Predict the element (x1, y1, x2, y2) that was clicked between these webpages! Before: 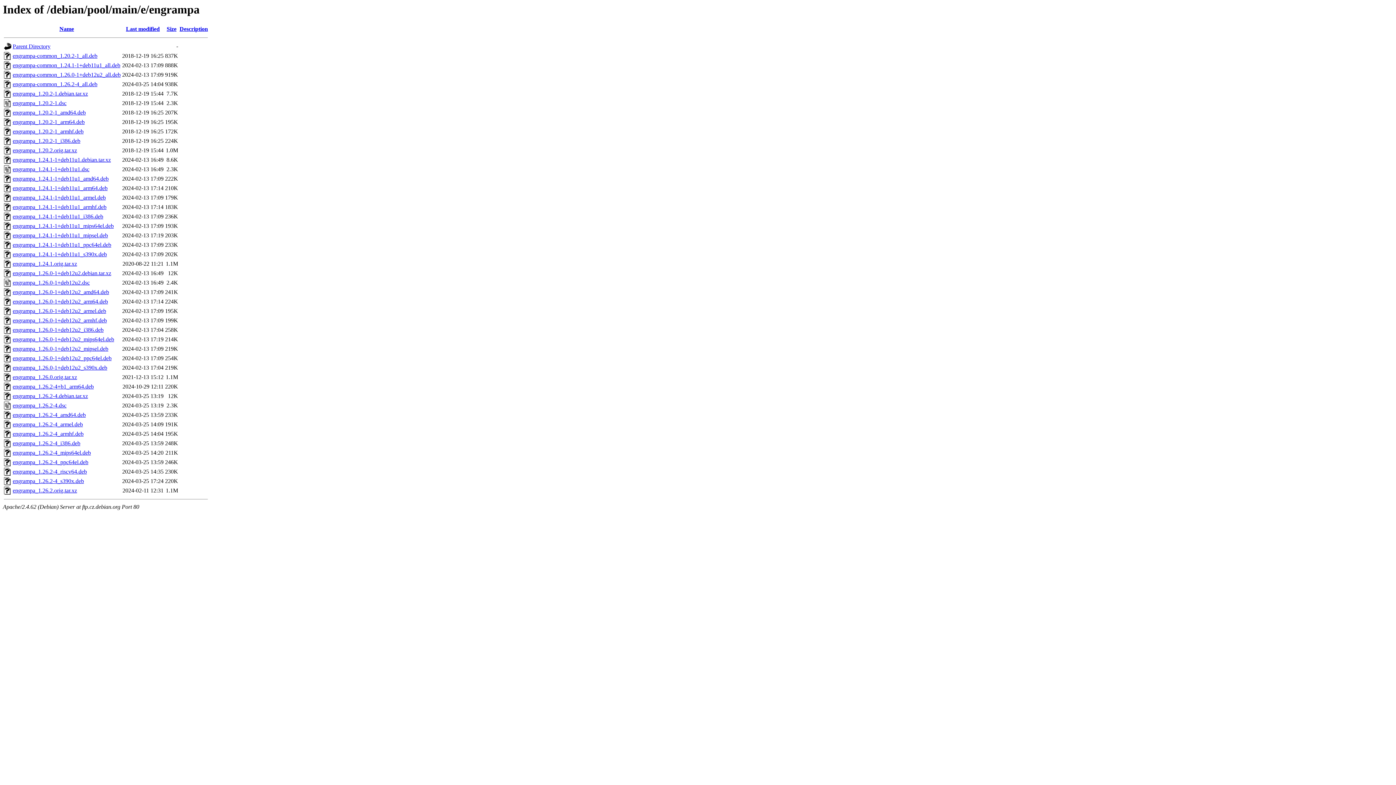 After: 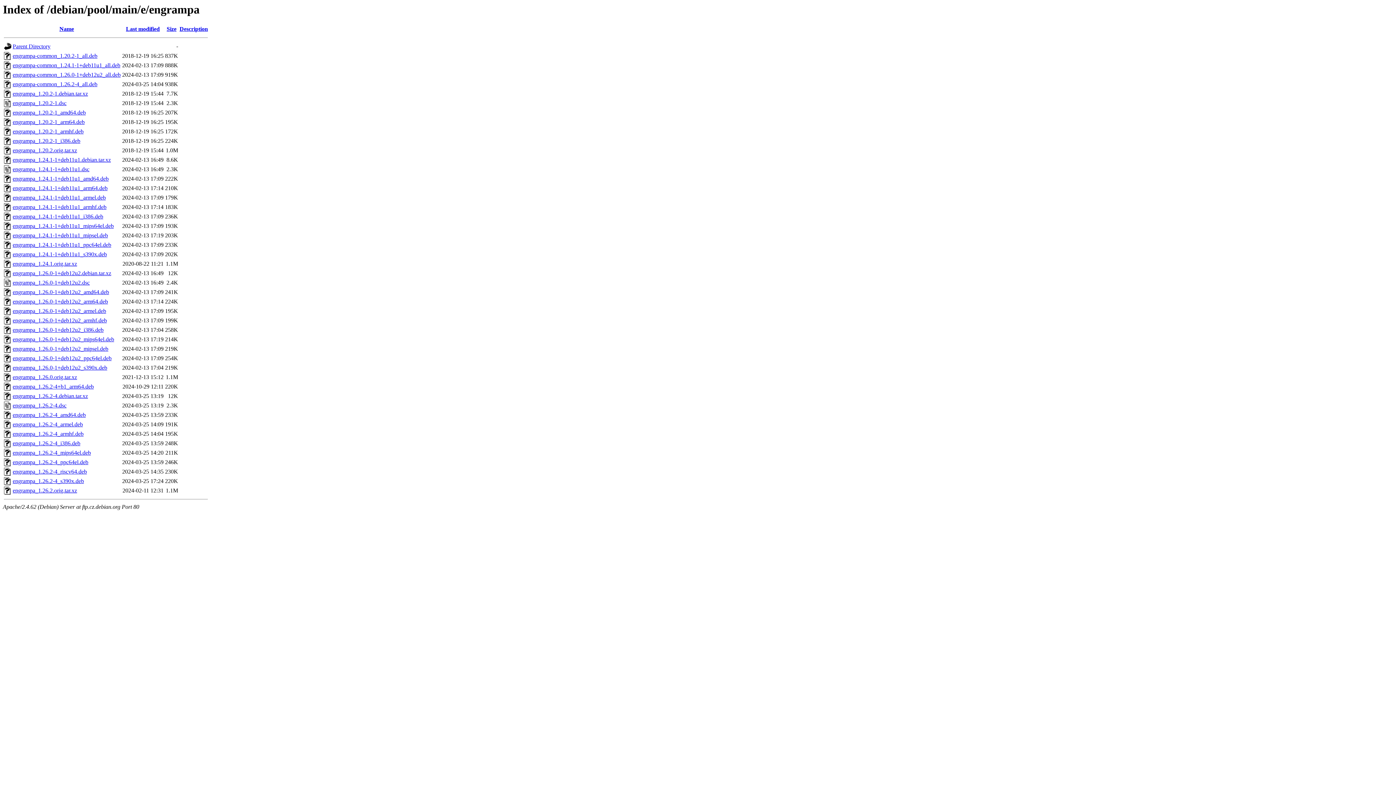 Action: bbox: (12, 137, 80, 144) label: engrampa_1.20.2-1_i386.deb